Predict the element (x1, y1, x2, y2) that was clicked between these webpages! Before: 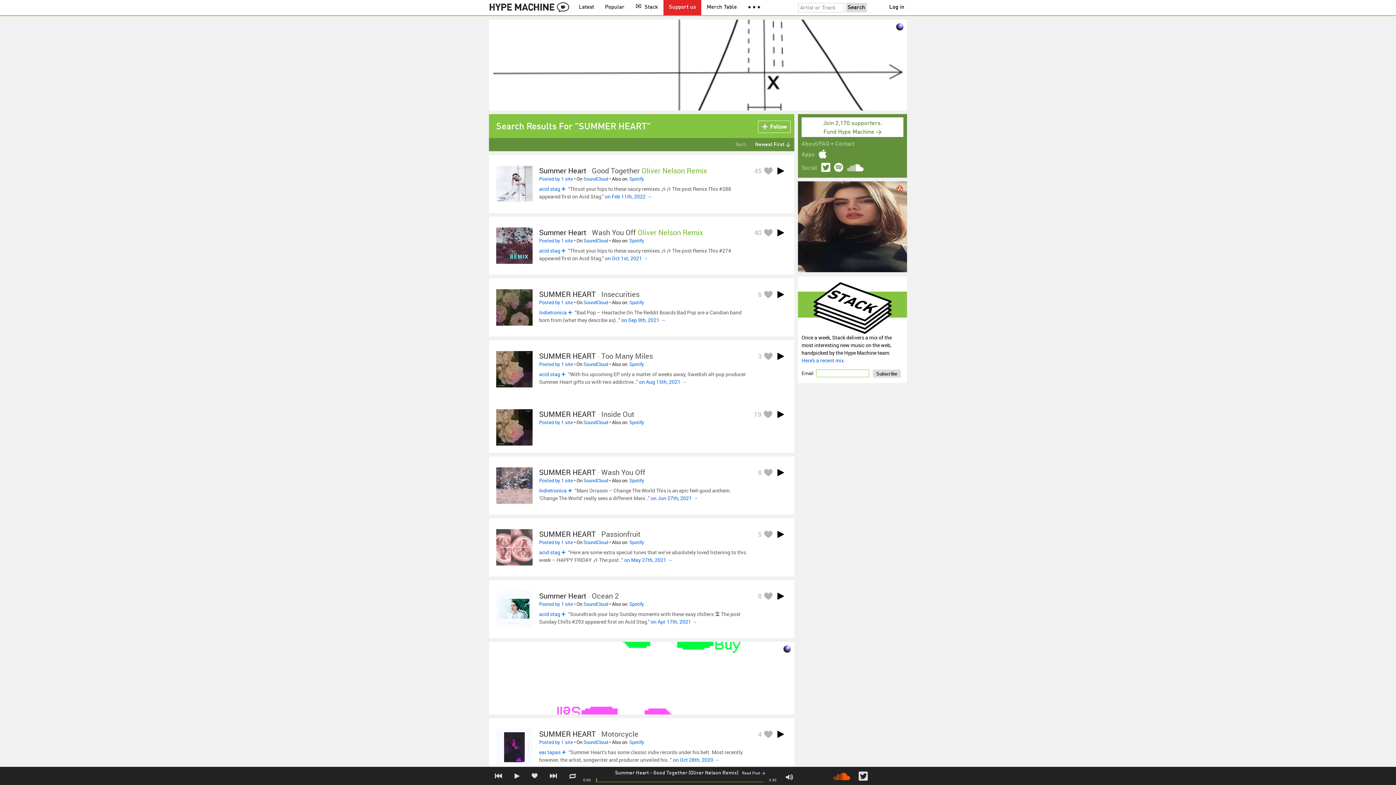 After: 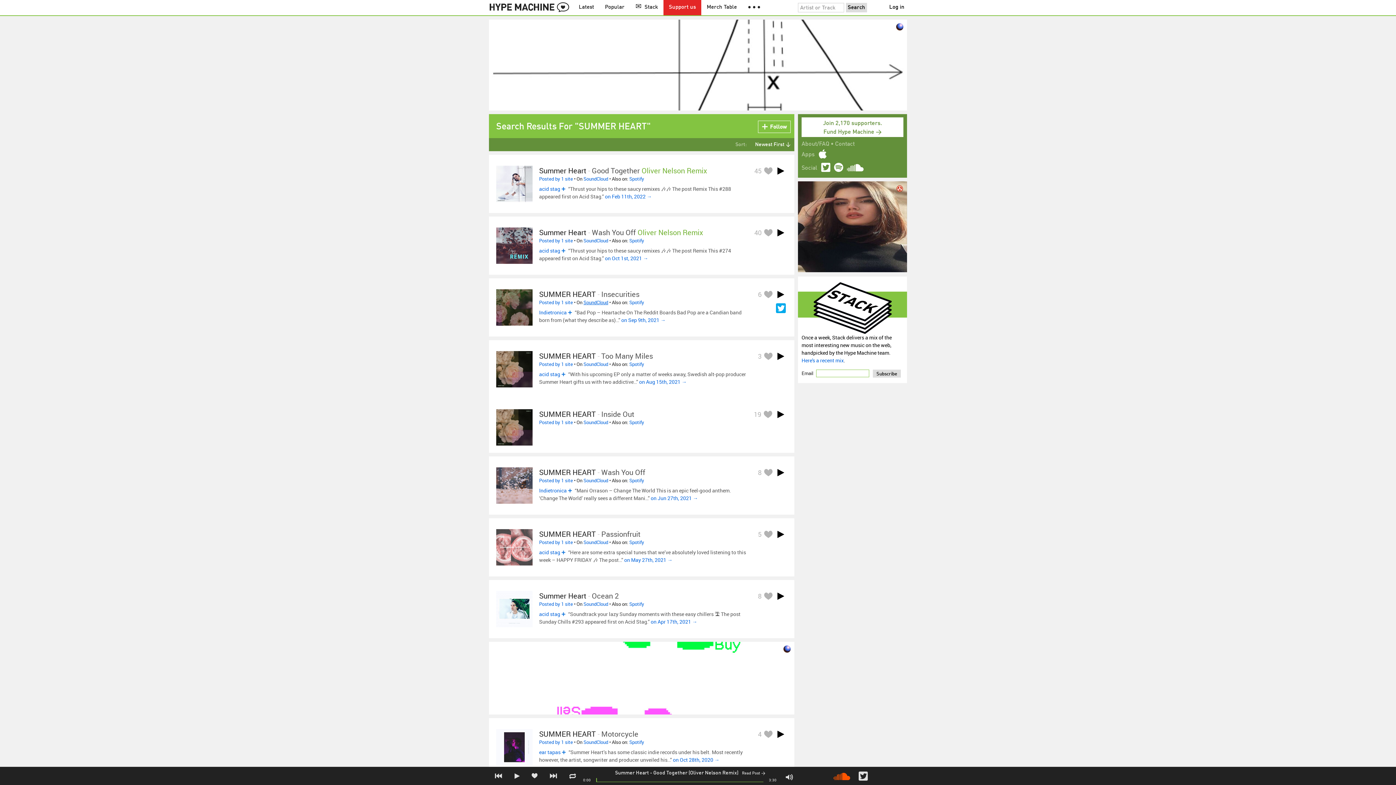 Action: bbox: (583, 299, 608, 305) label: SoundCloud